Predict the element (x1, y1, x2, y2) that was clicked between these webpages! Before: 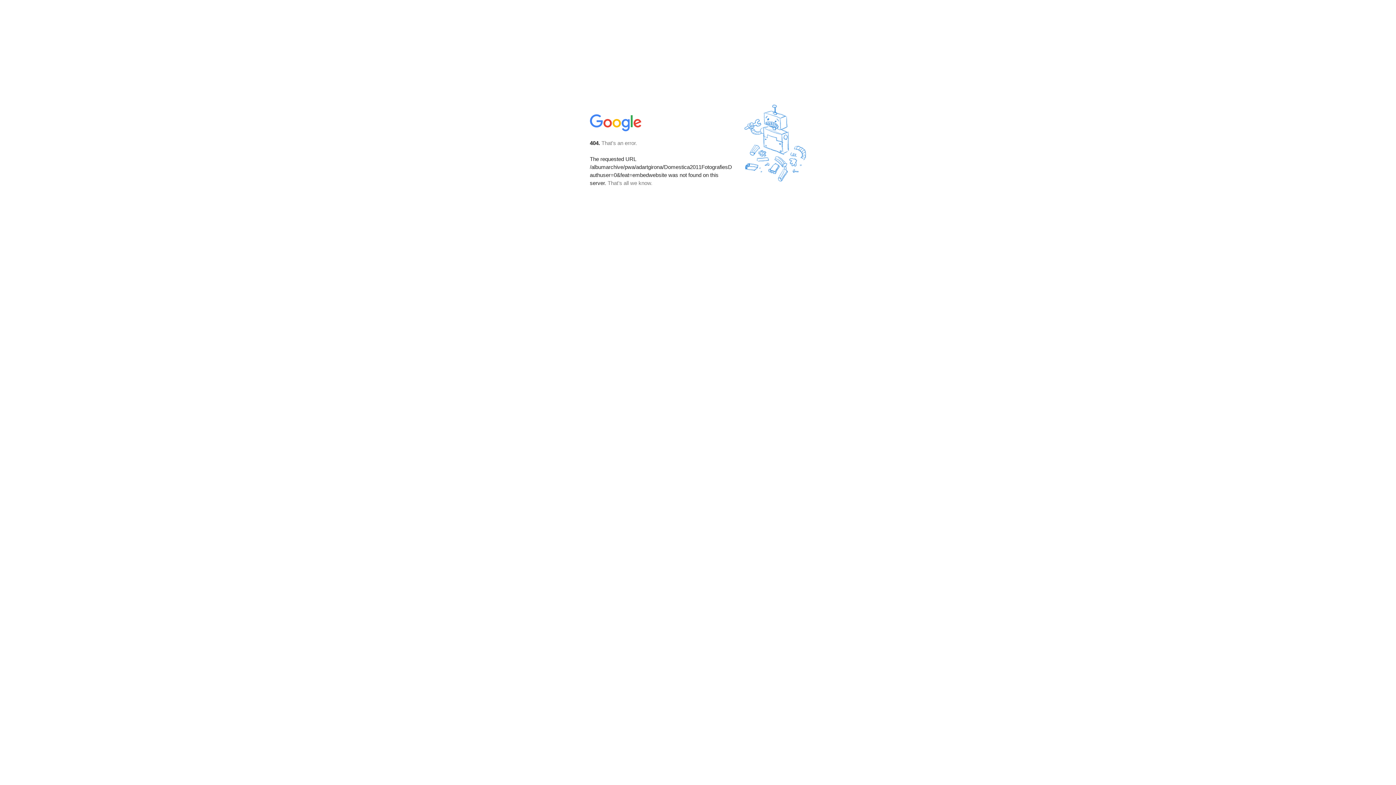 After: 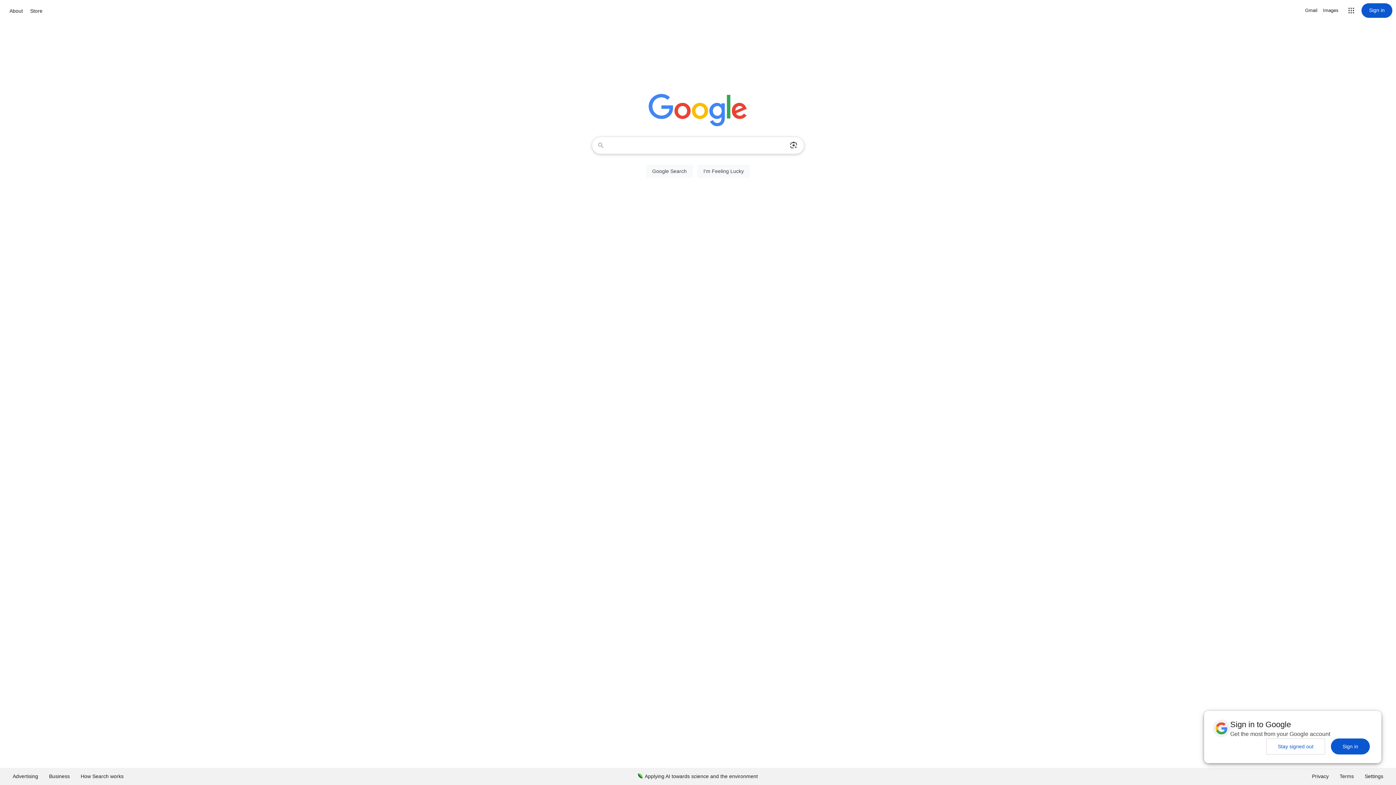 Action: bbox: (590, 127, 642, 134)